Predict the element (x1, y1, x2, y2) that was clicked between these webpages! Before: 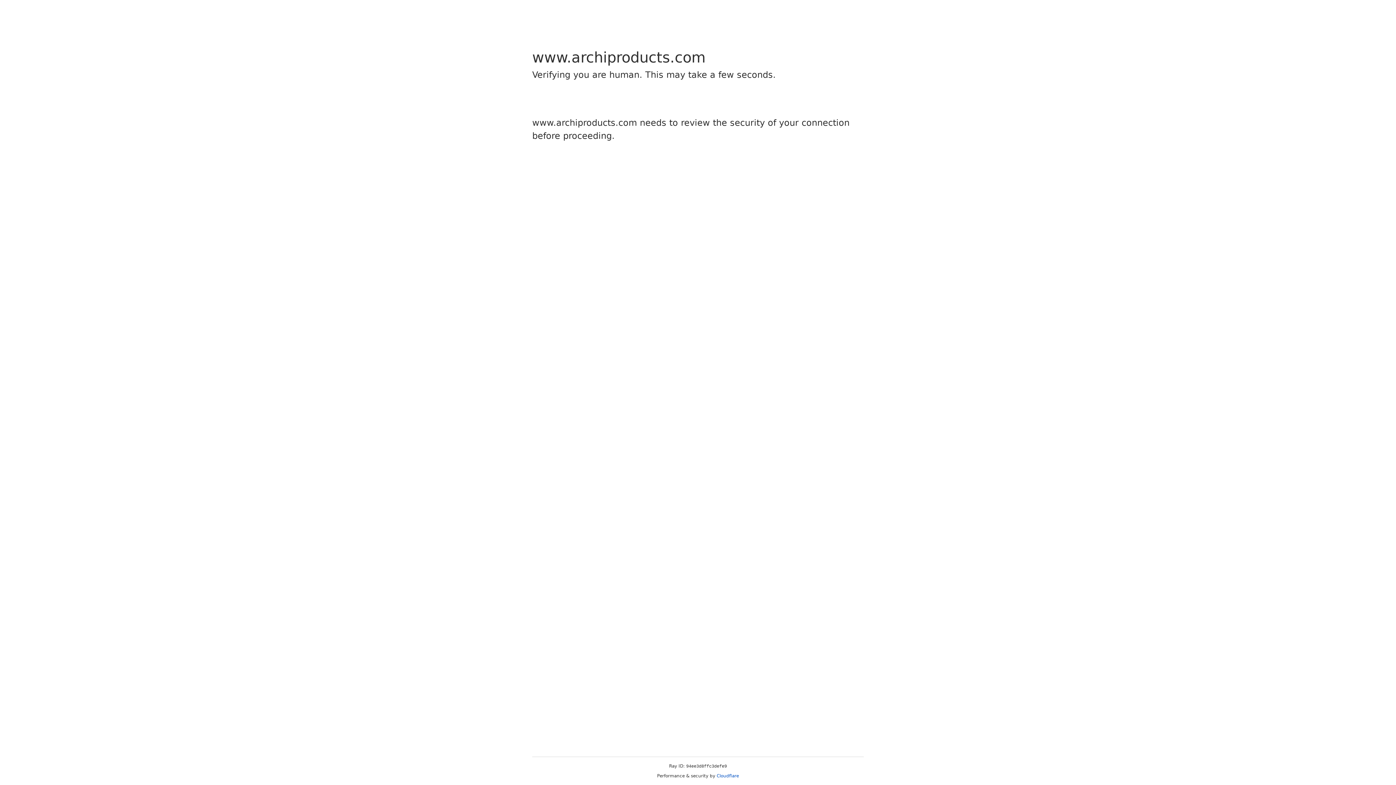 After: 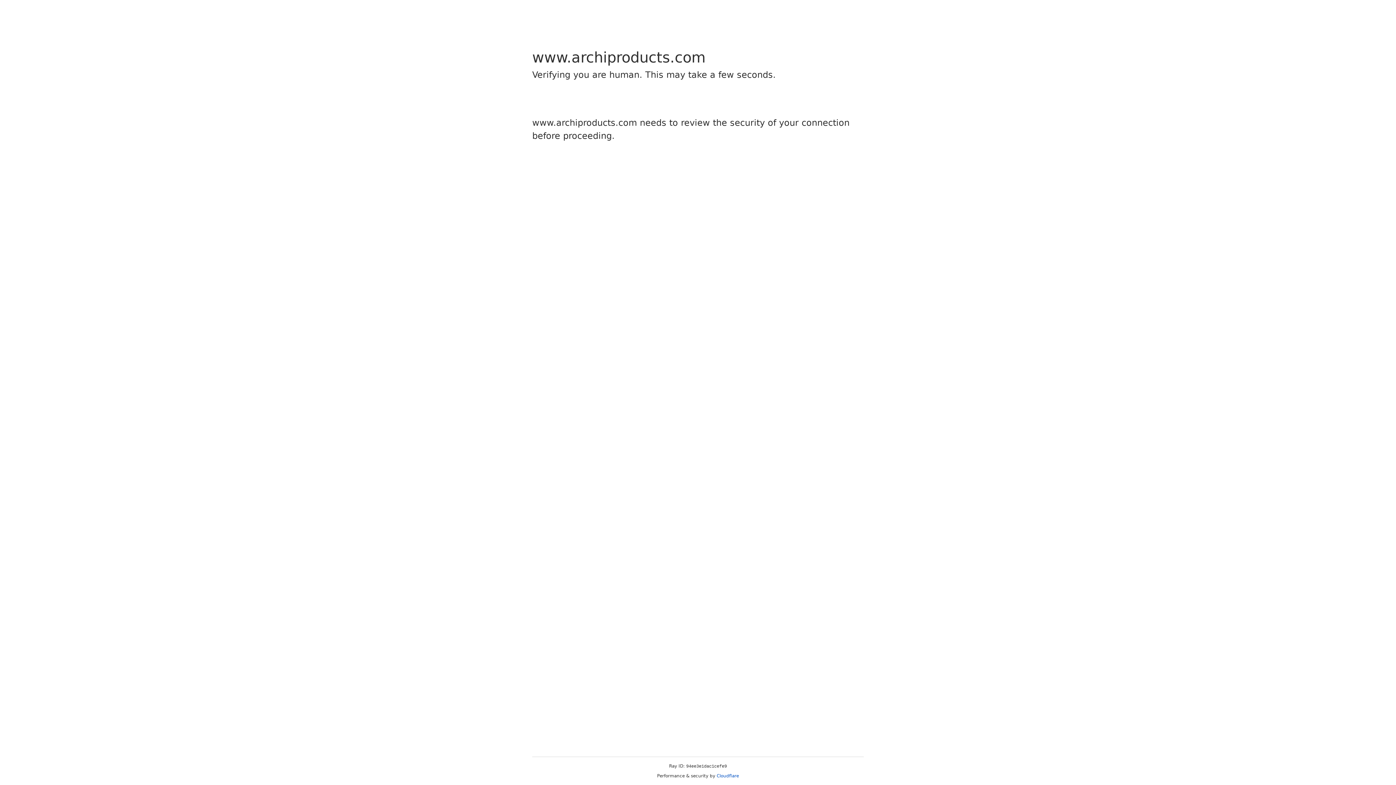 Action: label: Cloudflare bbox: (716, 773, 739, 778)